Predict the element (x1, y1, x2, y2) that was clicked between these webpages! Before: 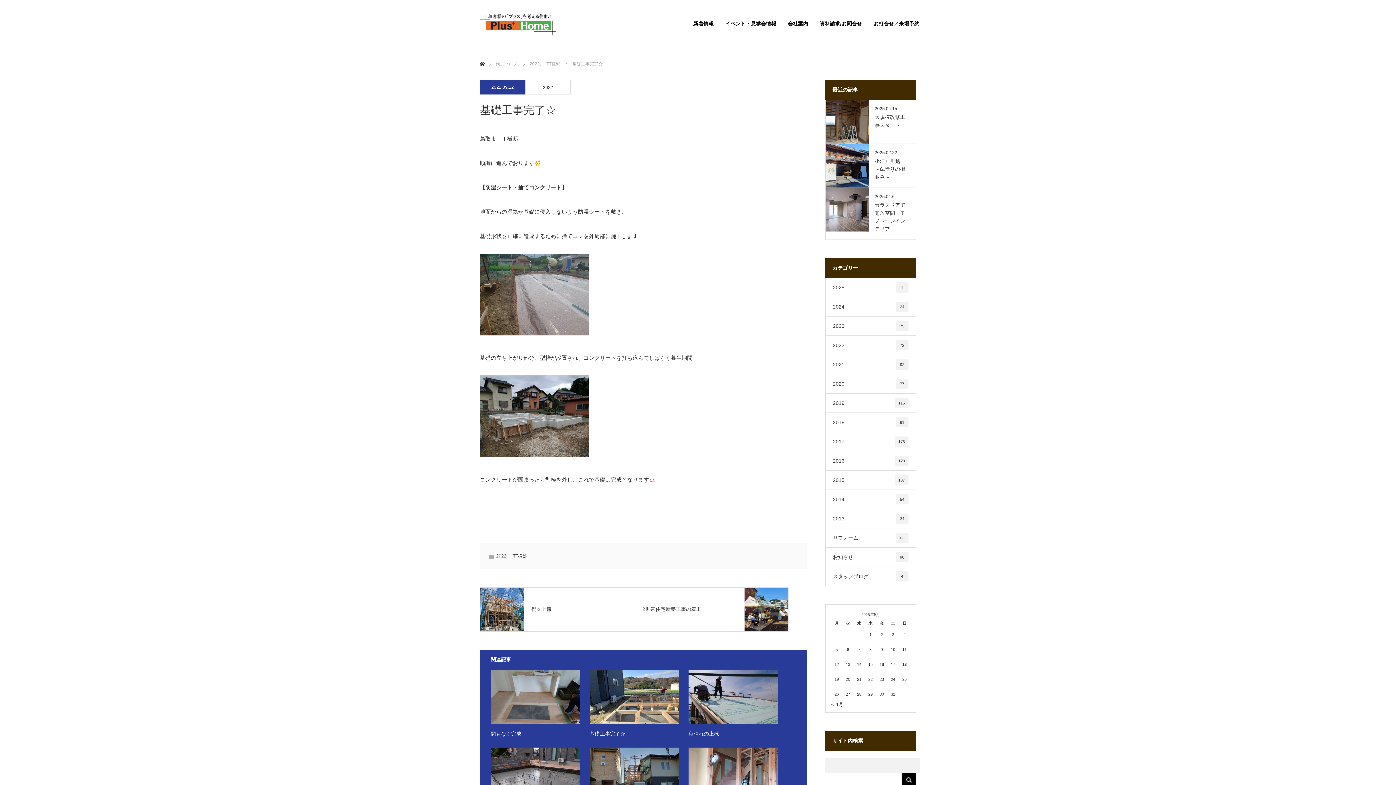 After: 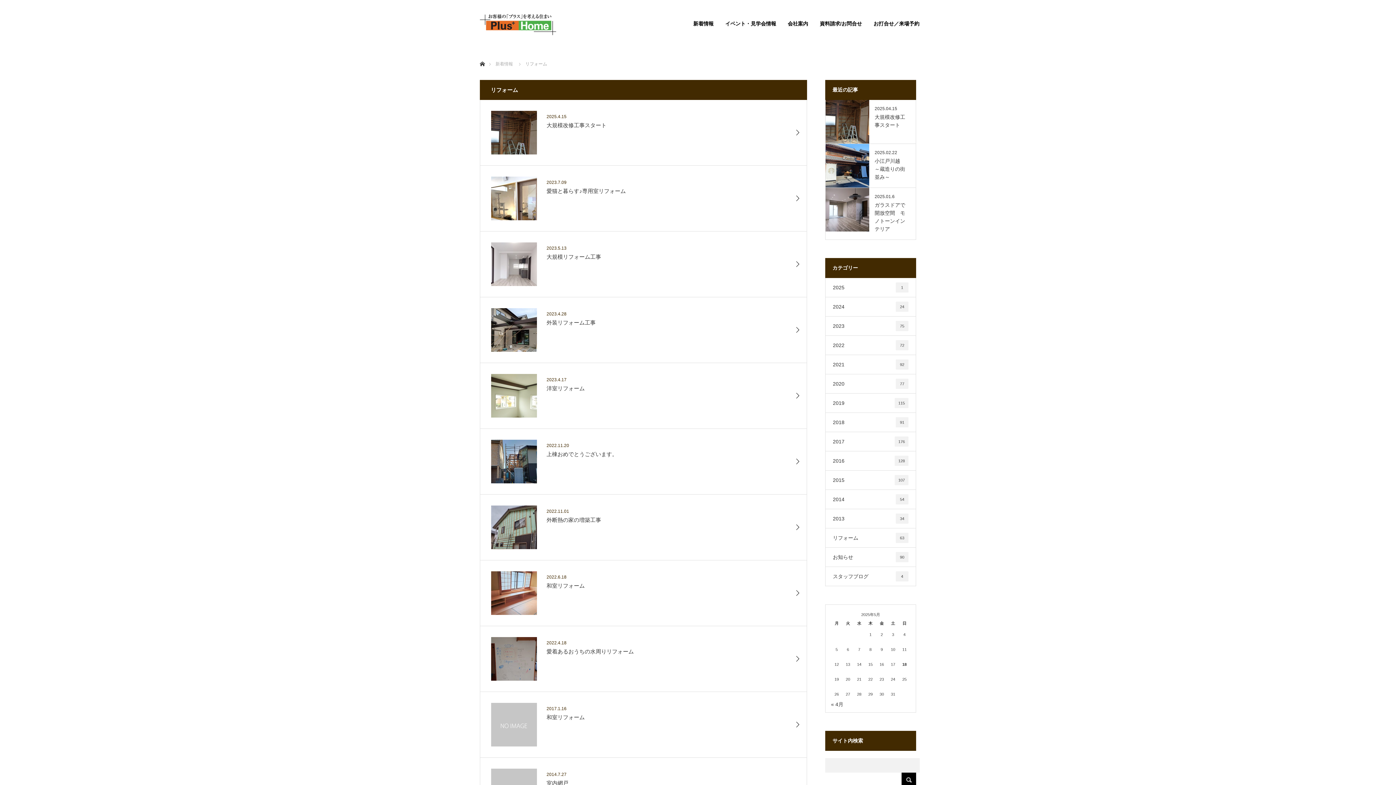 Action: bbox: (825, 528, 916, 547) label: リフォーム
63